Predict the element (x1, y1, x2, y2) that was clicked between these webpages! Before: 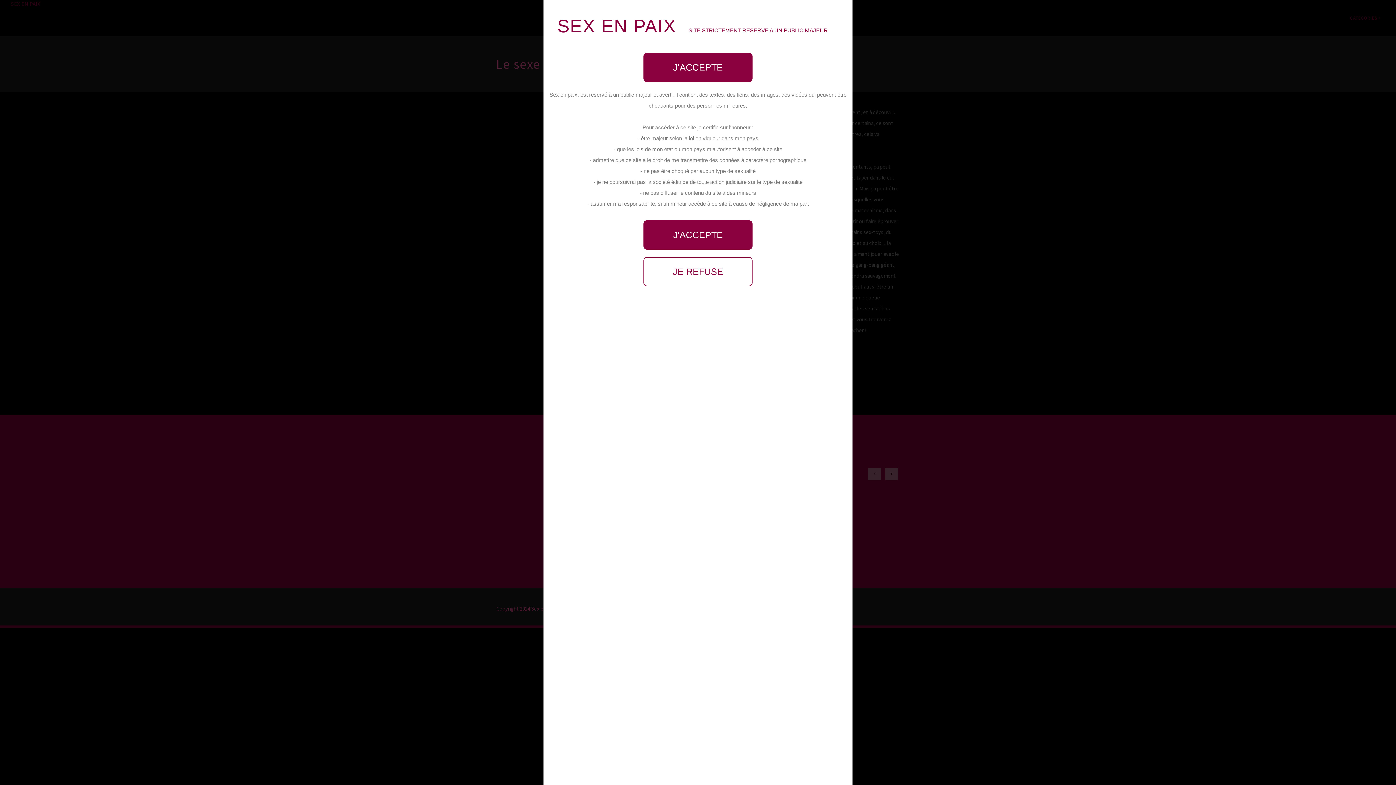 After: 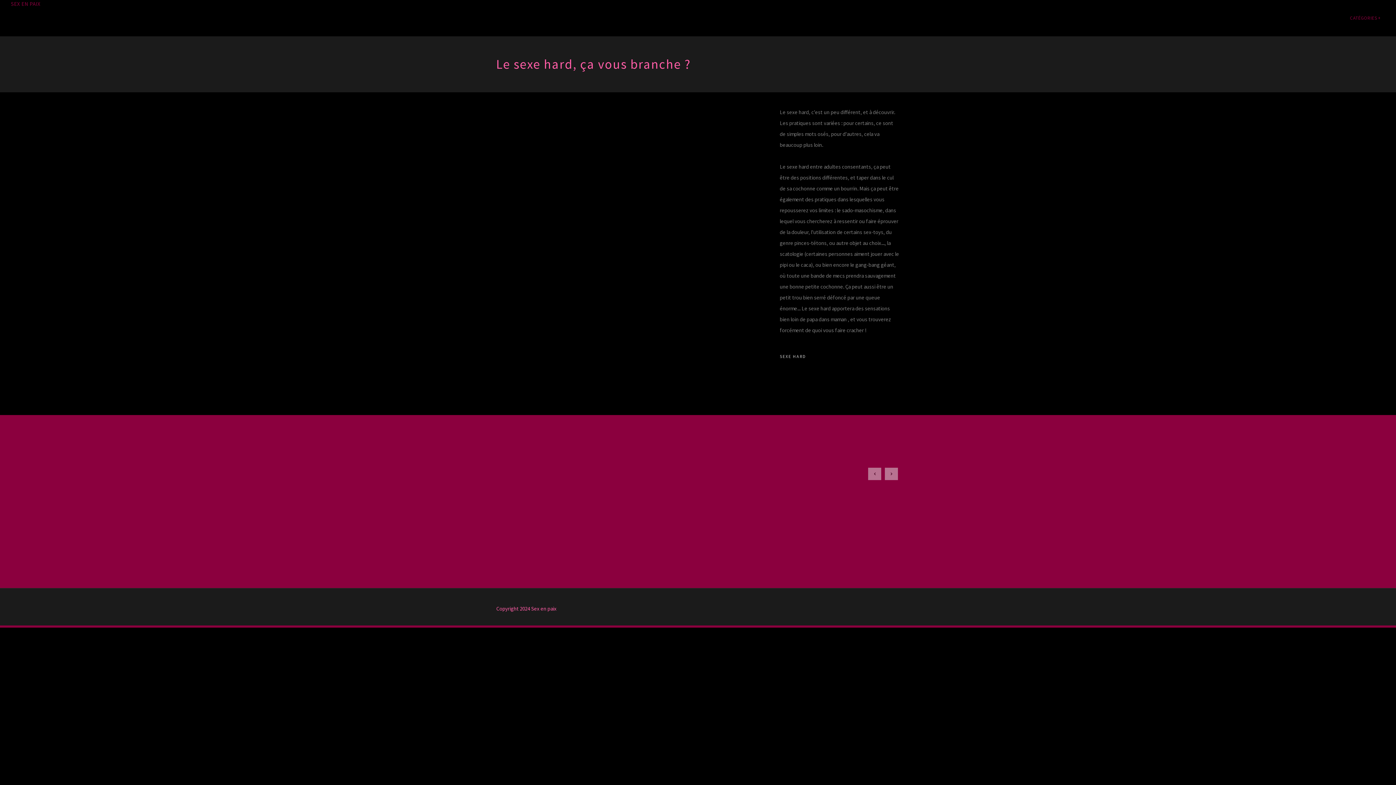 Action: bbox: (643, 52, 752, 82) label: J'ACCEPTE